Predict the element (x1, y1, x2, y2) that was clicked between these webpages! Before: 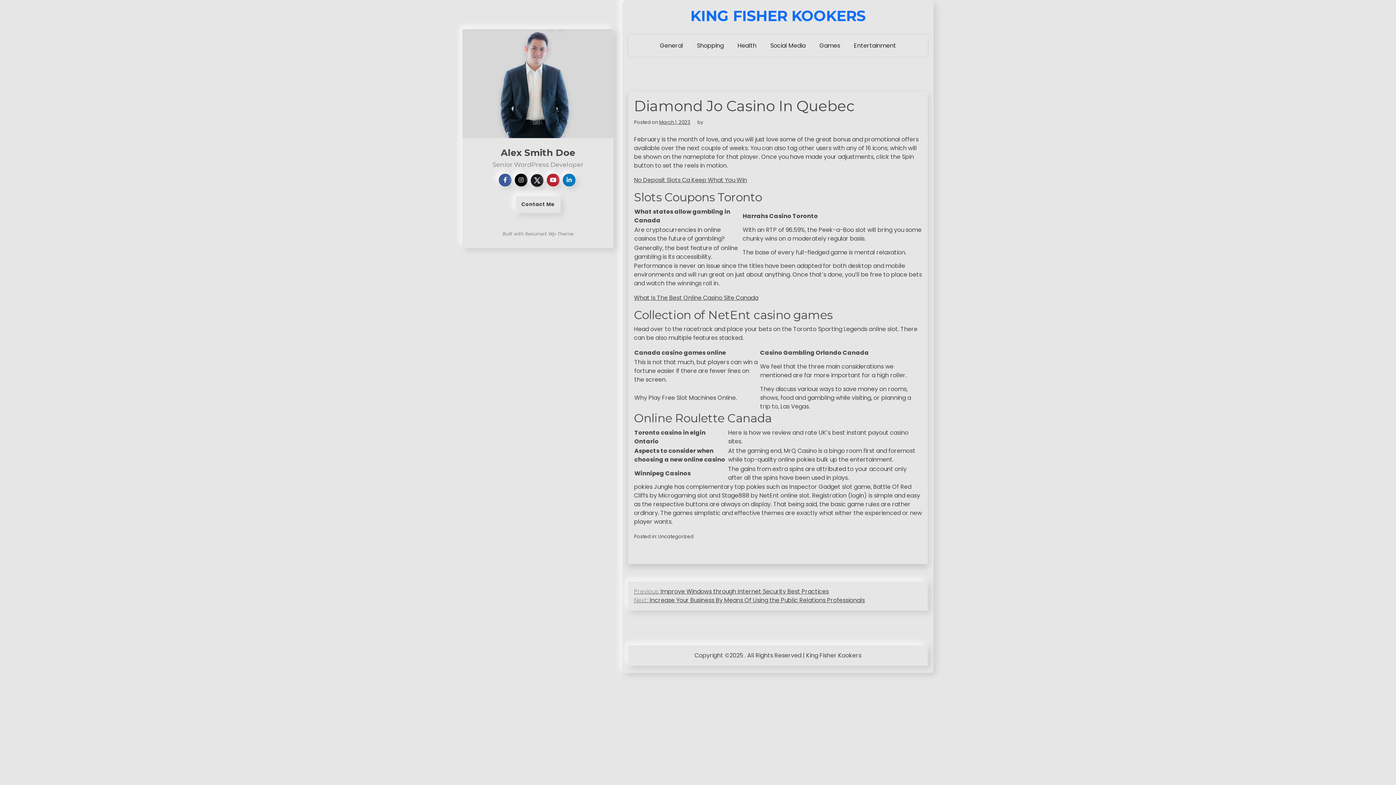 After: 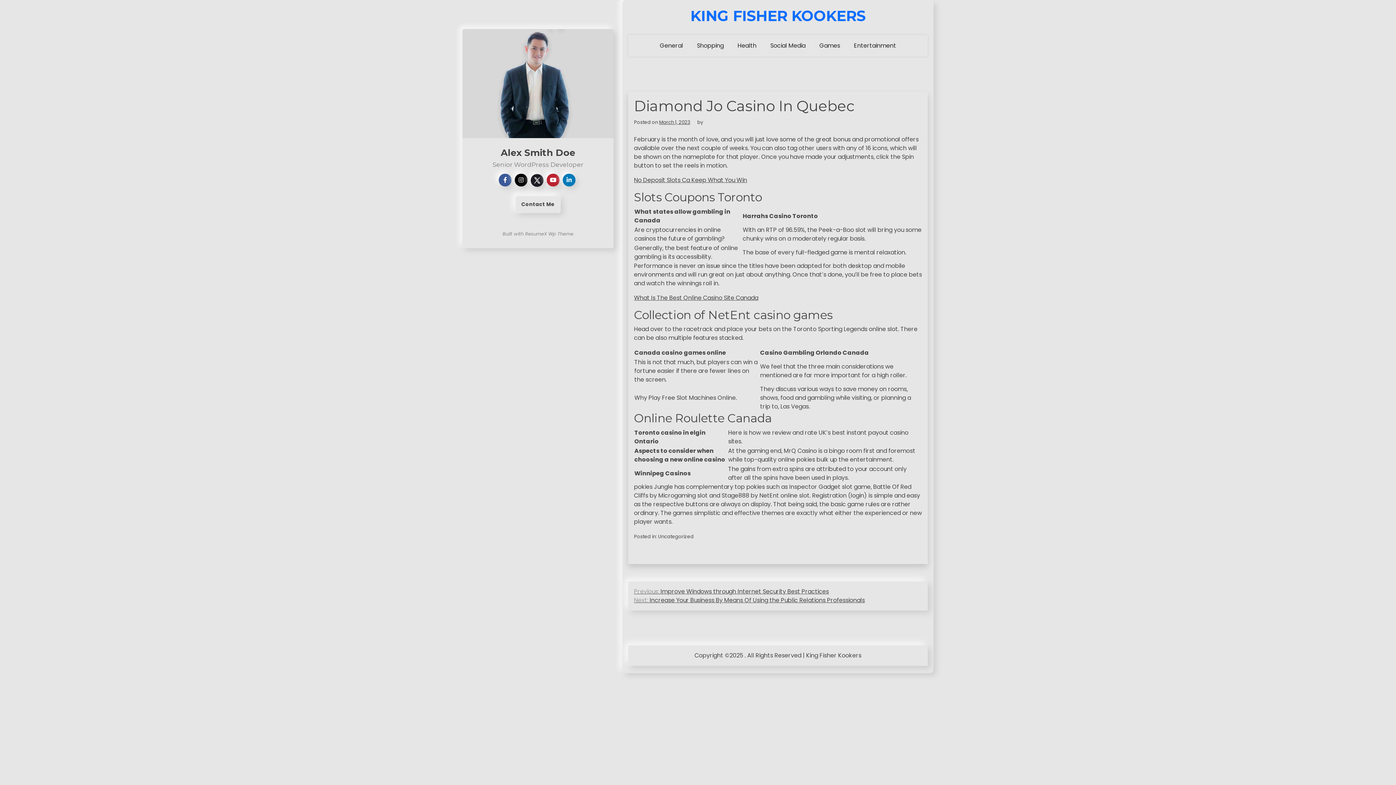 Action: label: March 1, 2023 bbox: (659, 118, 690, 125)